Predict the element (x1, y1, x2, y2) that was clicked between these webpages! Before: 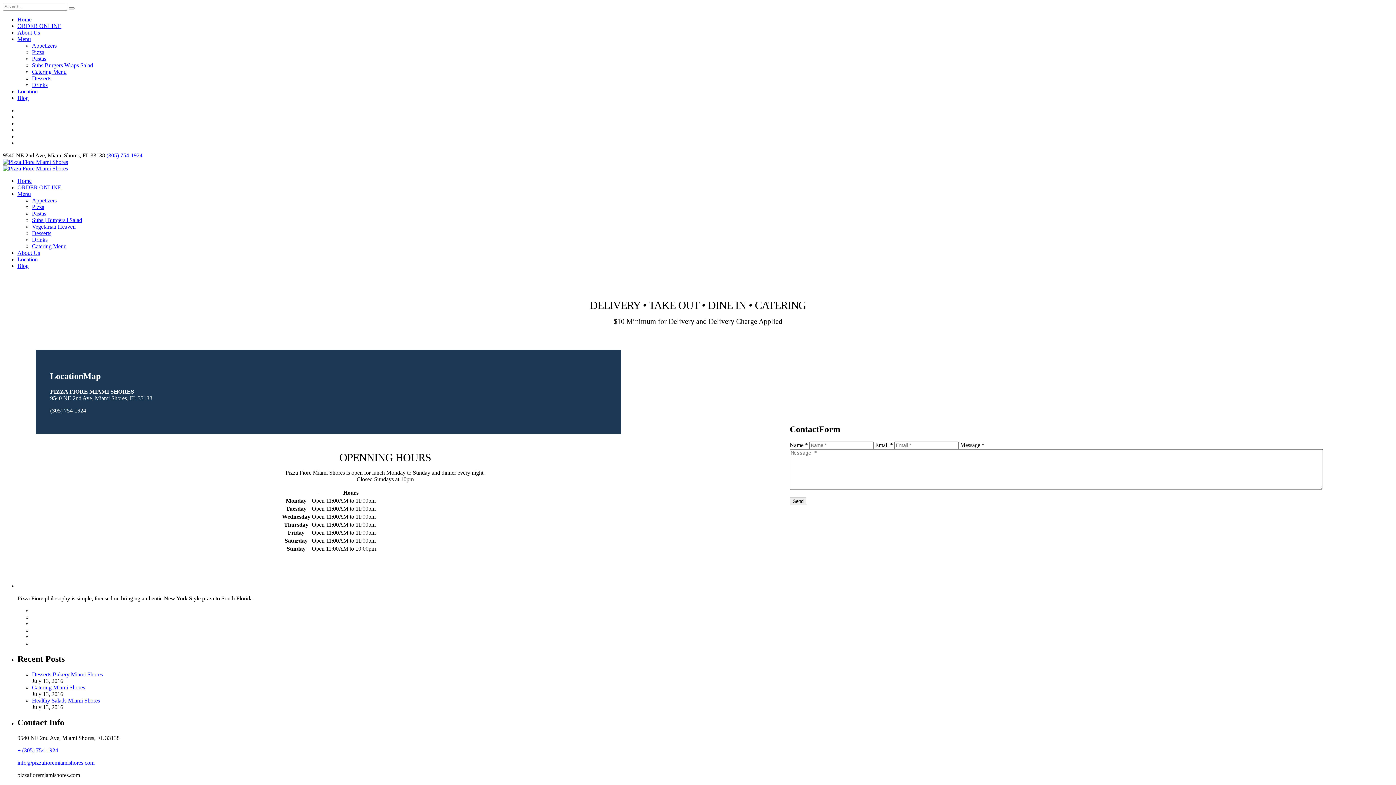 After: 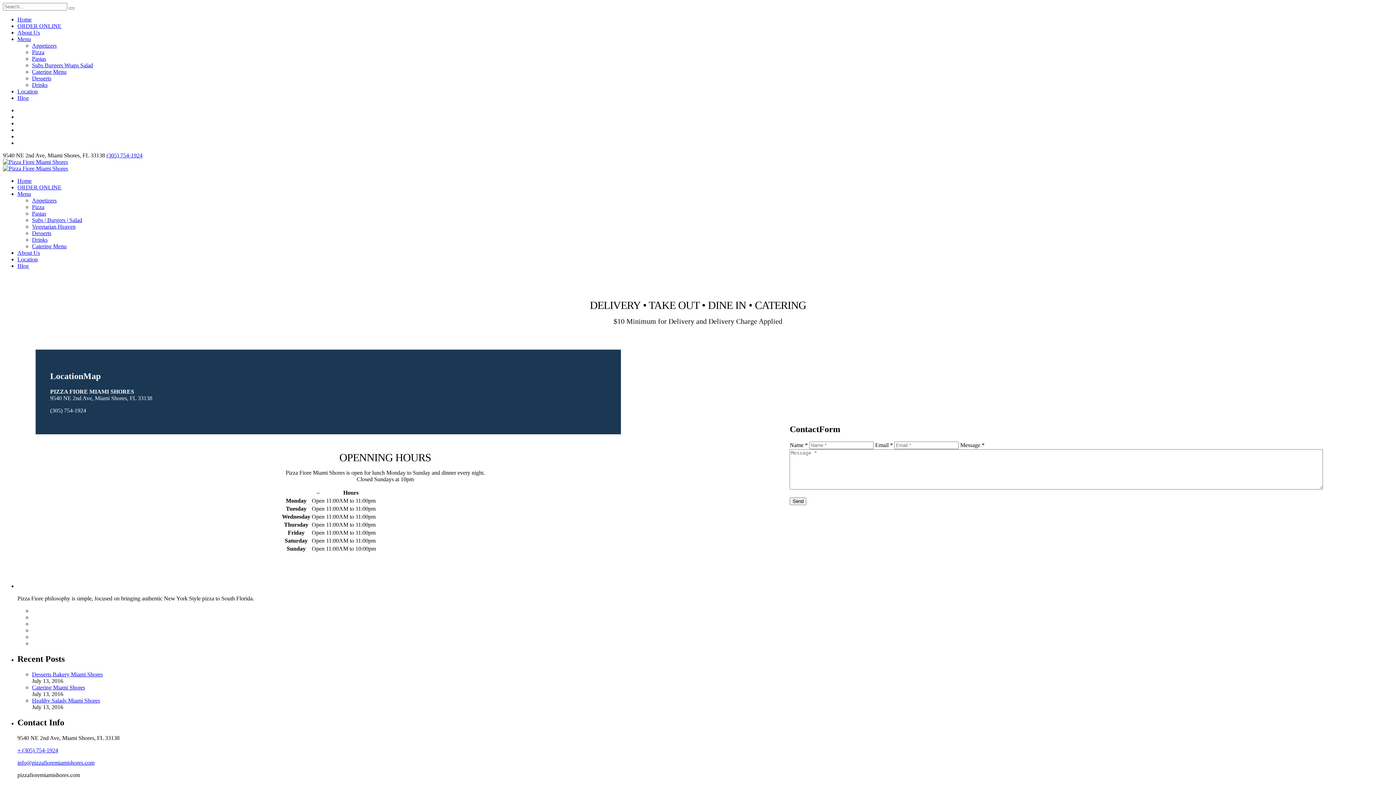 Action: label: Menu bbox: (17, 36, 30, 42)